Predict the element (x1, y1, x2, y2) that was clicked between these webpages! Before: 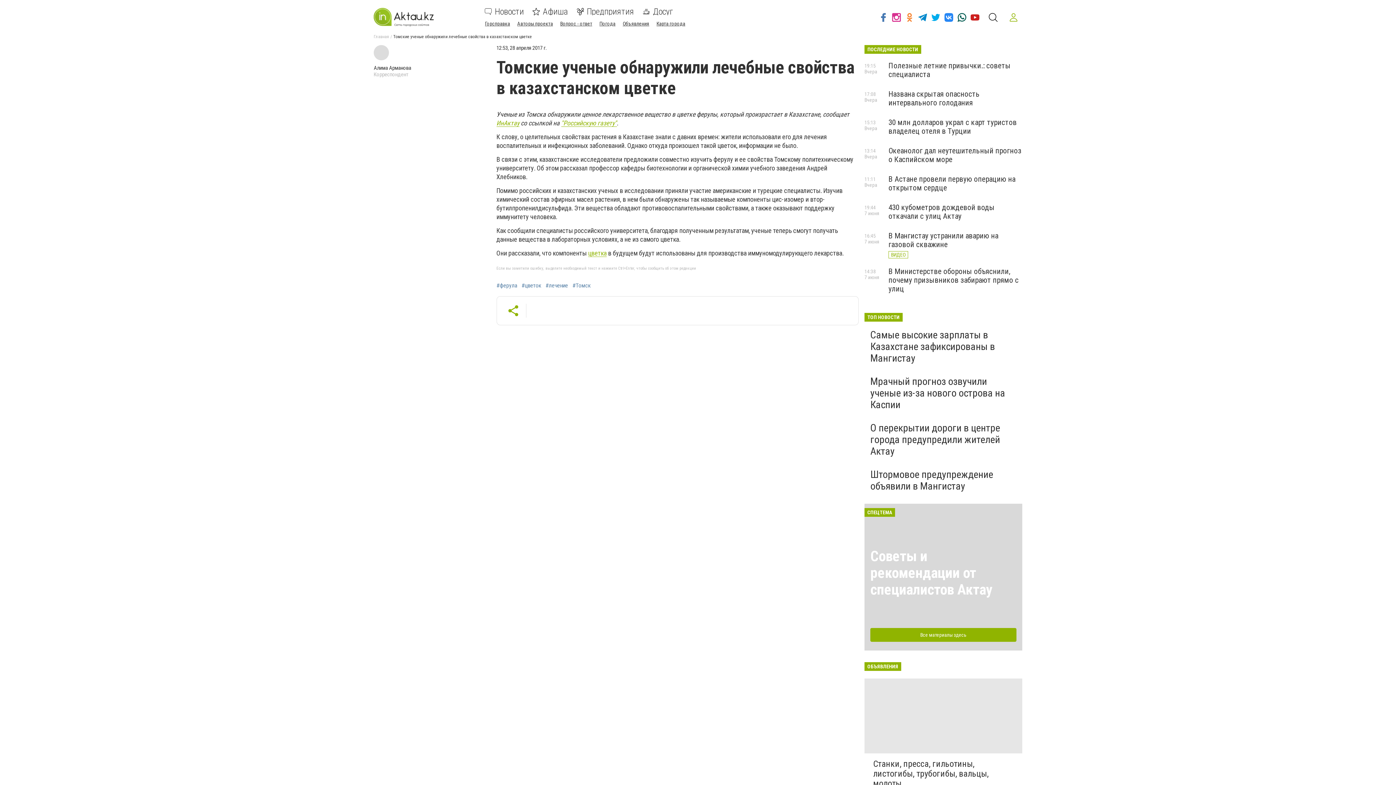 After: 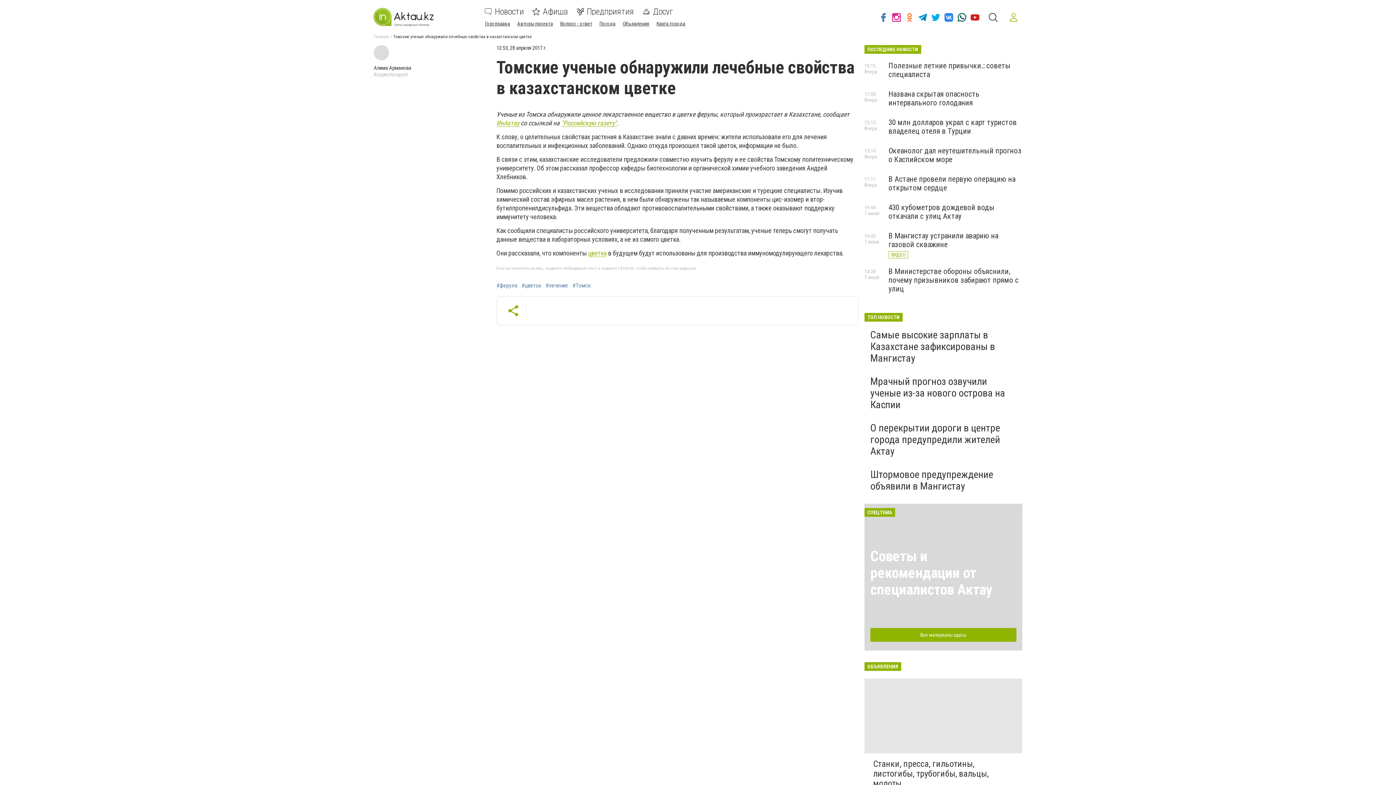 Action: bbox: (496, 119, 519, 126) label: ИнАктау